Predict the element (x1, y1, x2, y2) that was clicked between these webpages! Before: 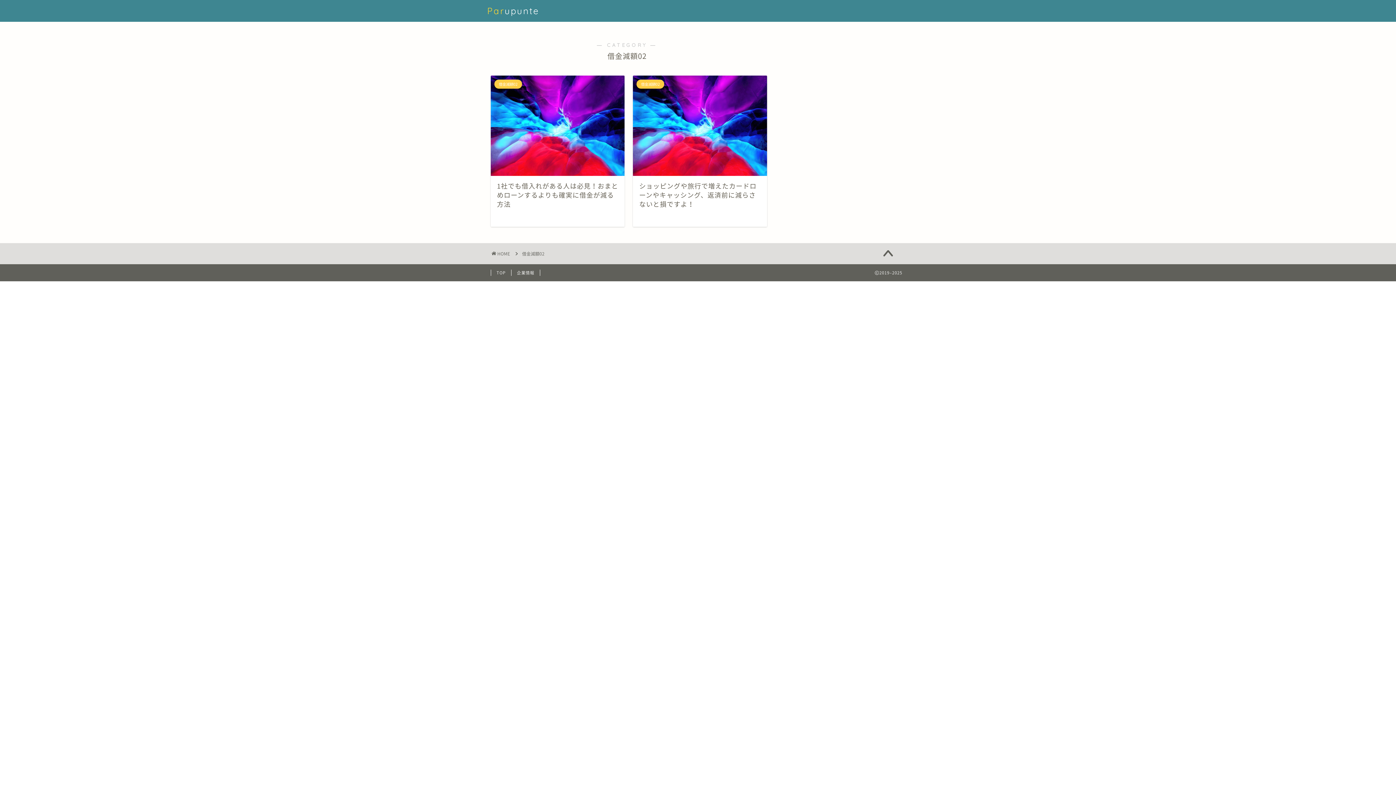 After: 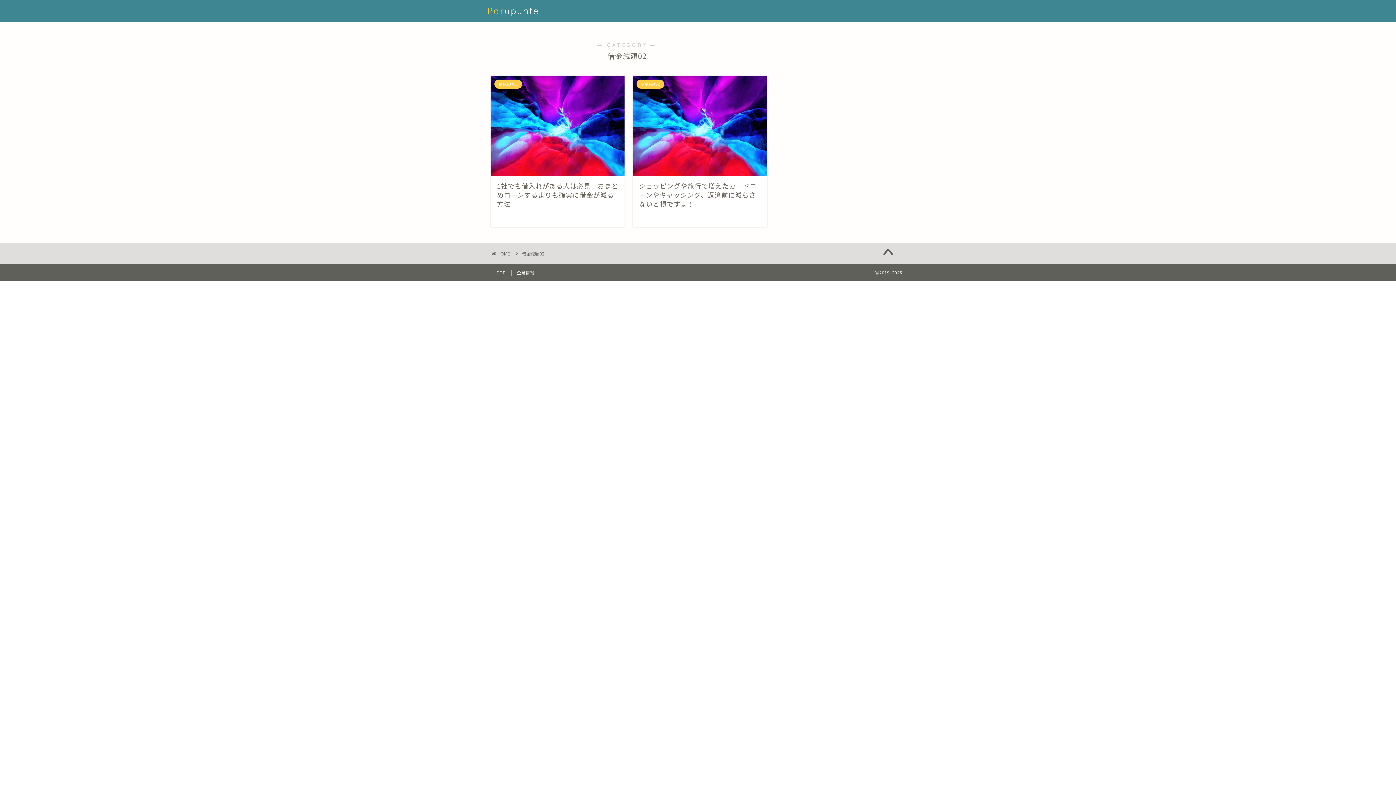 Action: bbox: (870, 242, 905, 266)